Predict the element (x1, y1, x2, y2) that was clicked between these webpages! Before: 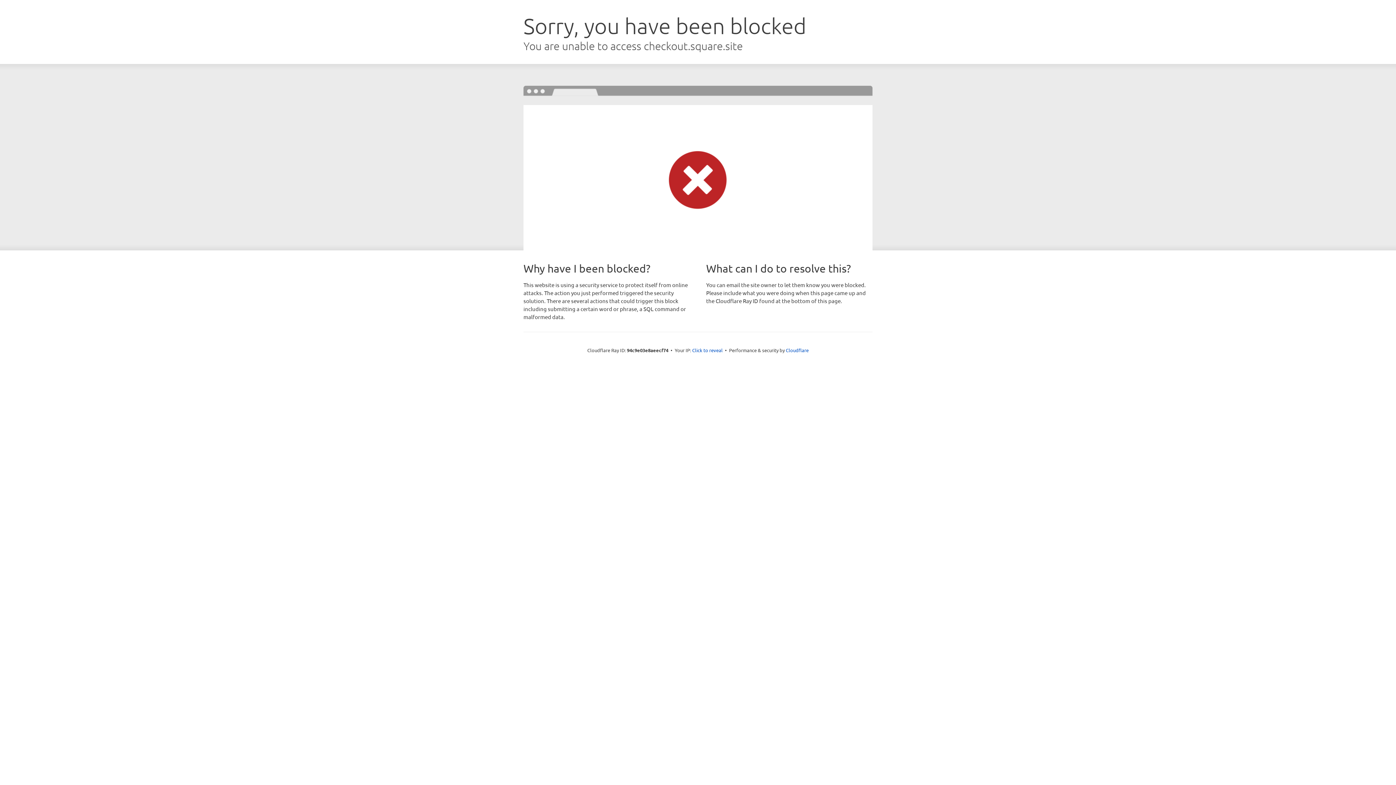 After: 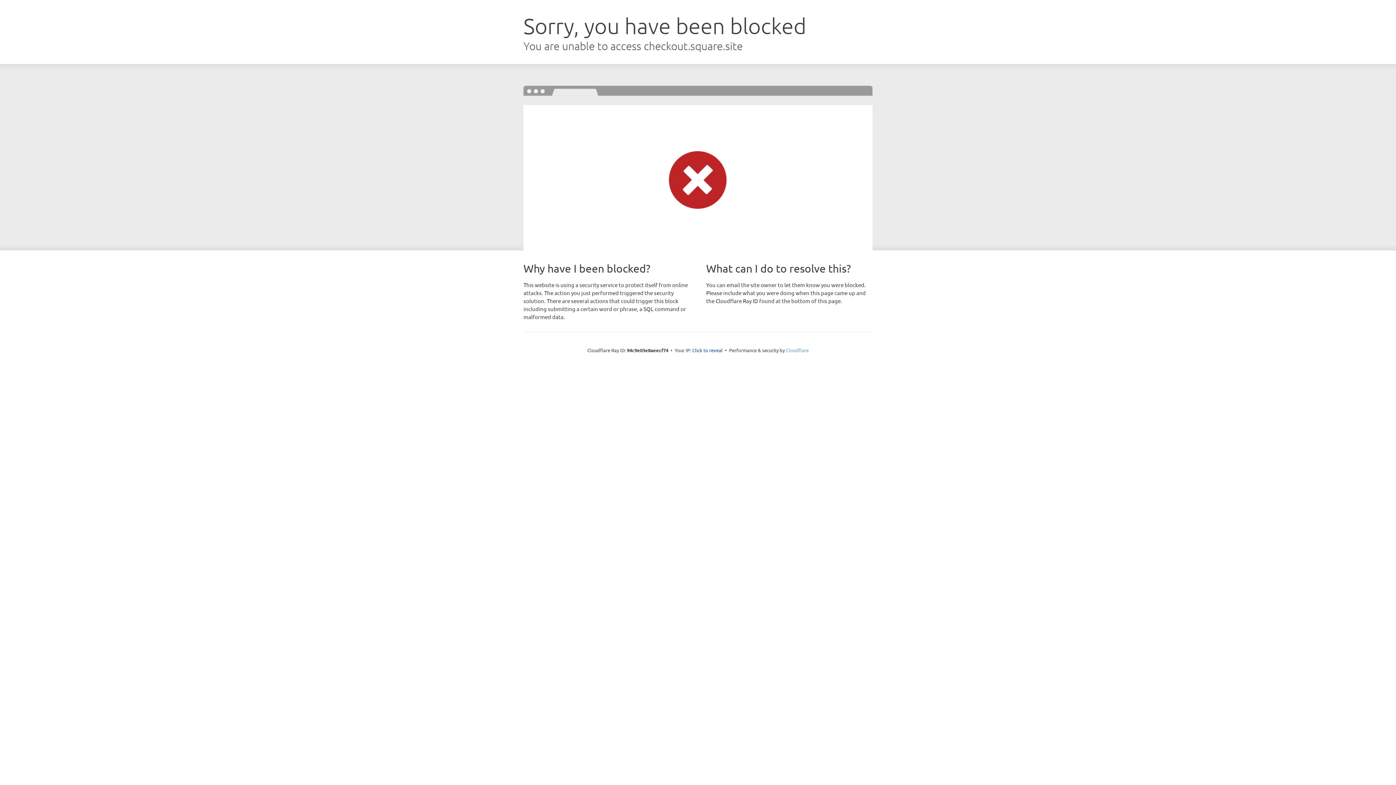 Action: bbox: (786, 347, 808, 353) label: Cloudflare